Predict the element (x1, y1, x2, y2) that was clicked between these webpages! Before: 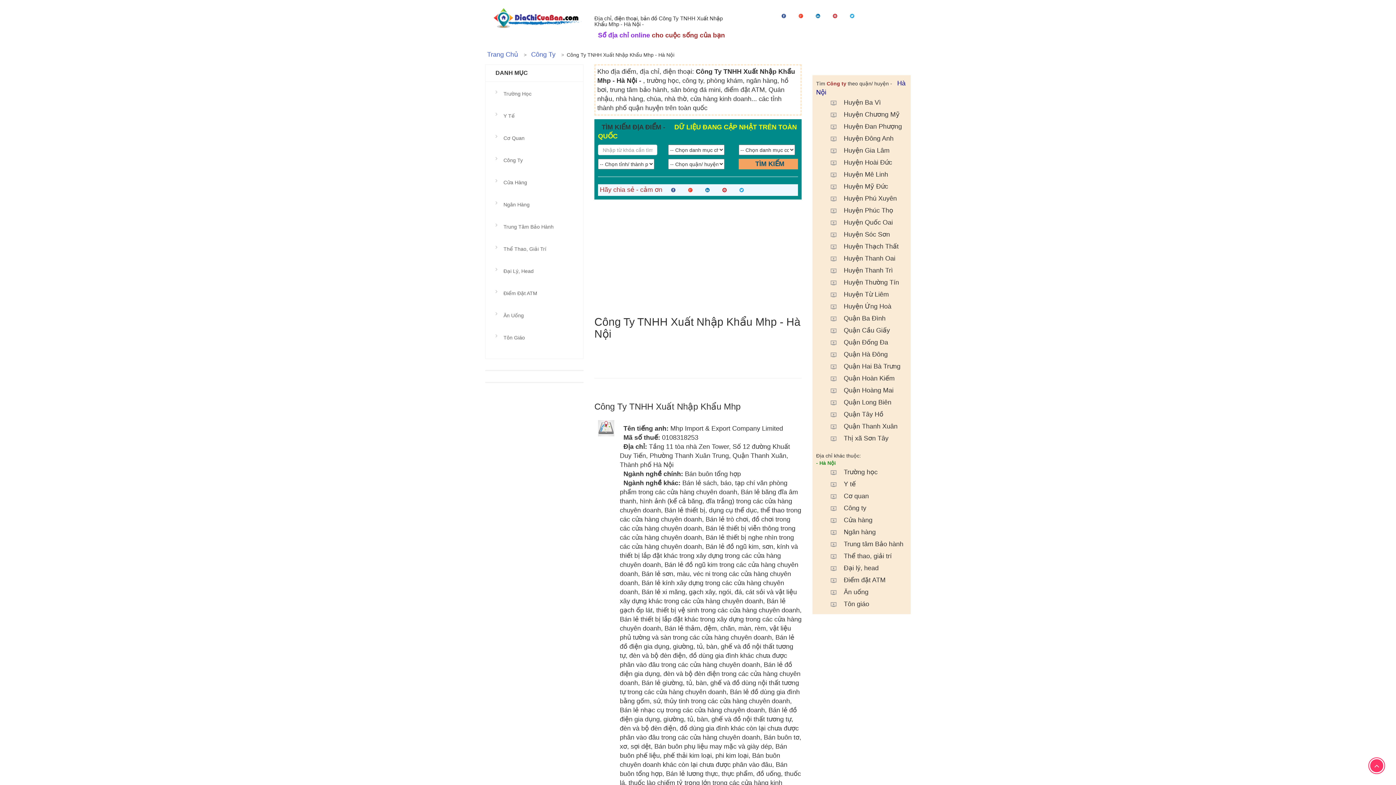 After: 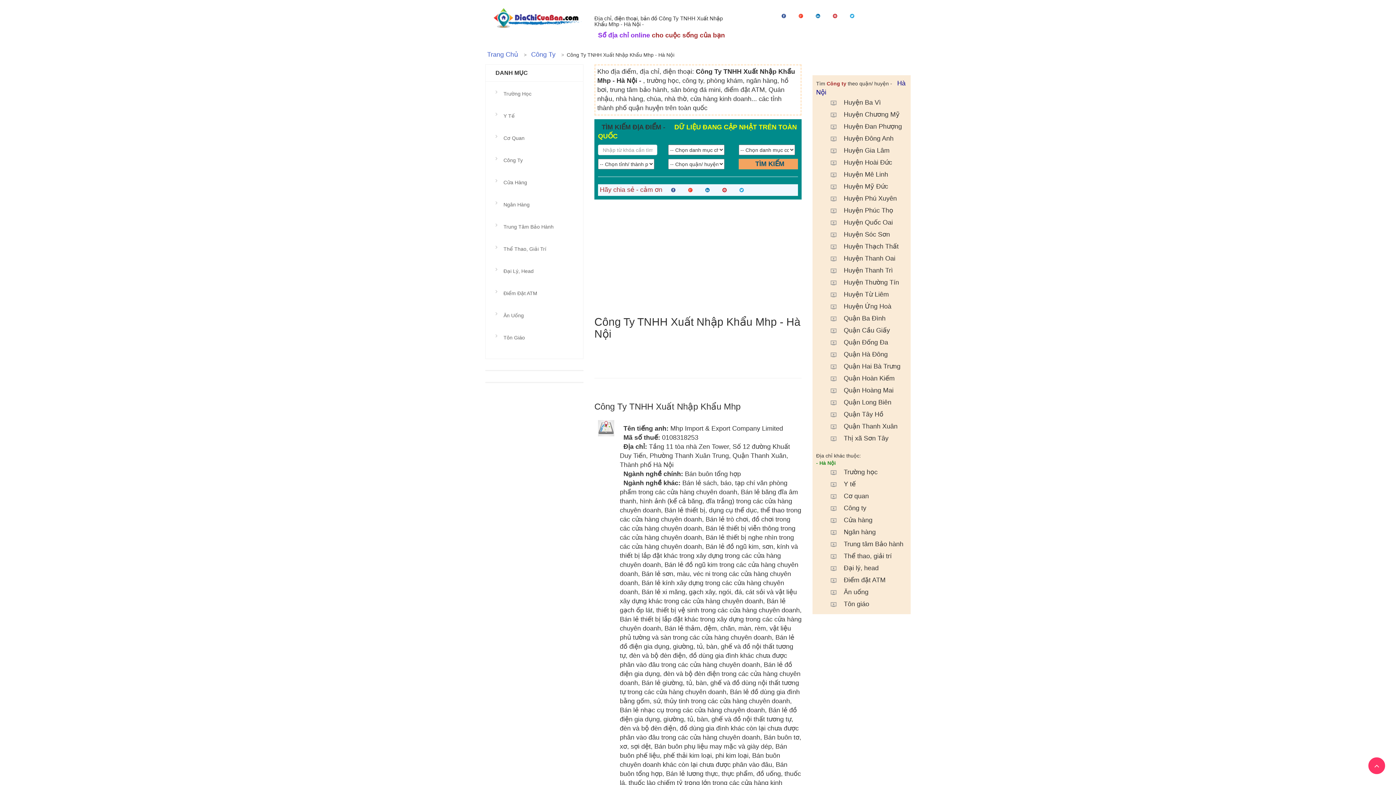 Action: bbox: (1368, 757, 1385, 774)